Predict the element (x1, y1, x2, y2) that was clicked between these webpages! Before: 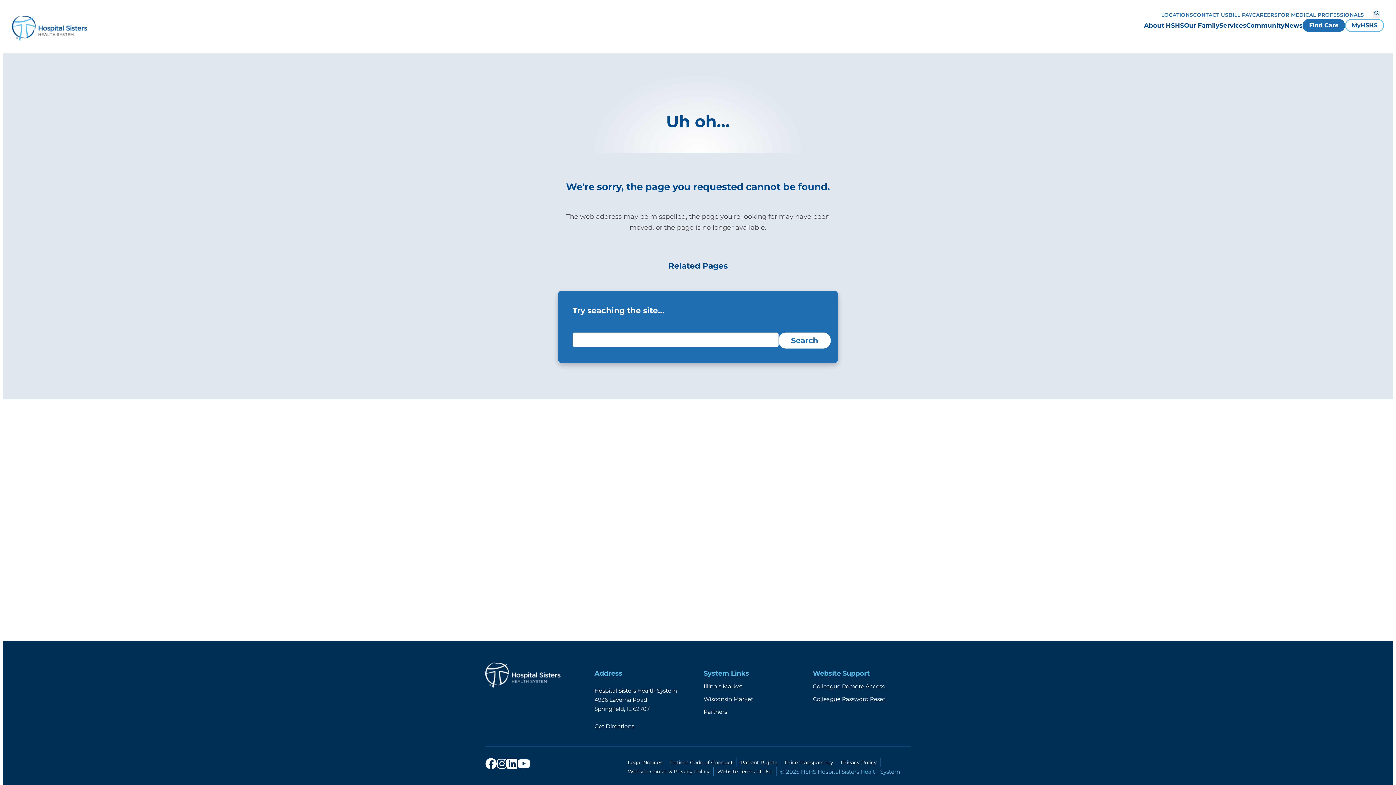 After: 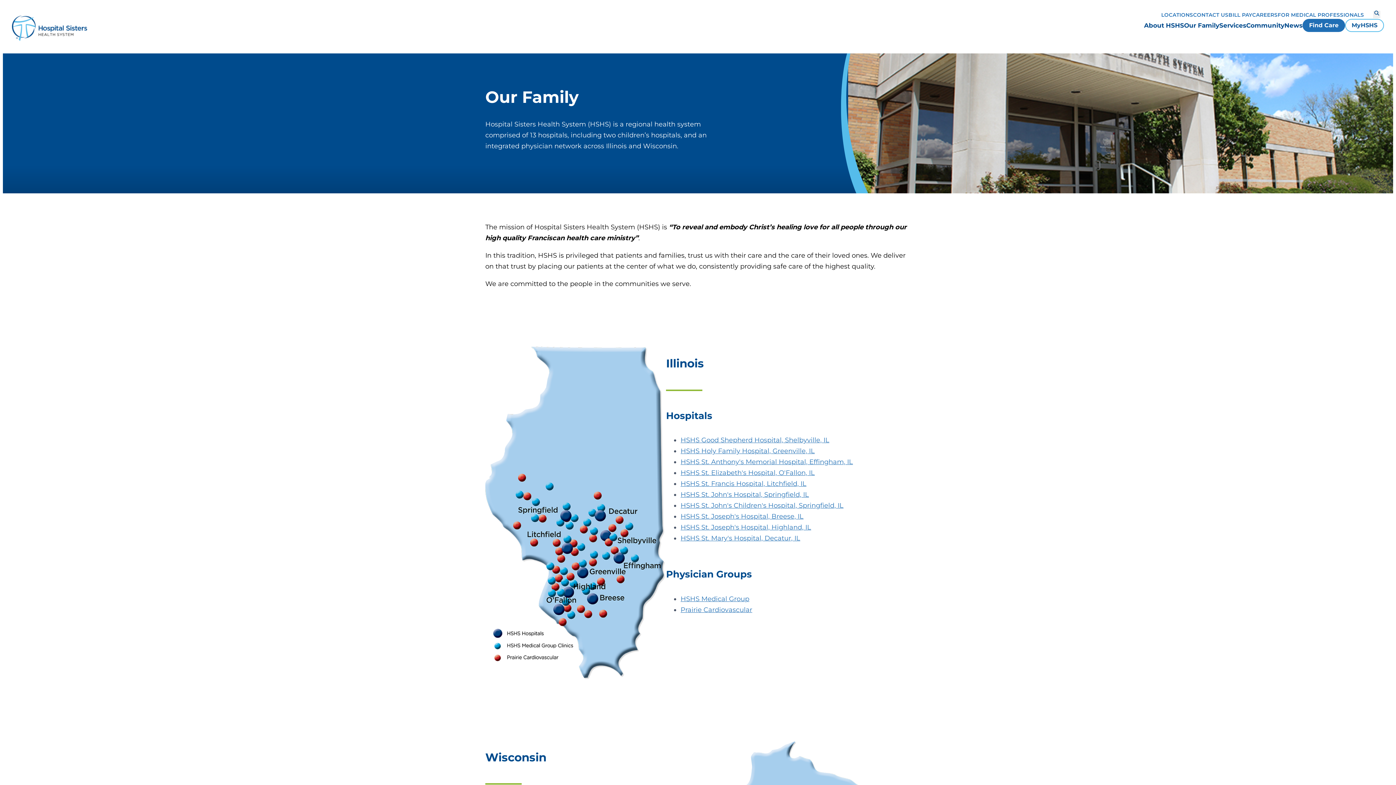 Action: bbox: (1184, 20, 1219, 31) label: Our Family